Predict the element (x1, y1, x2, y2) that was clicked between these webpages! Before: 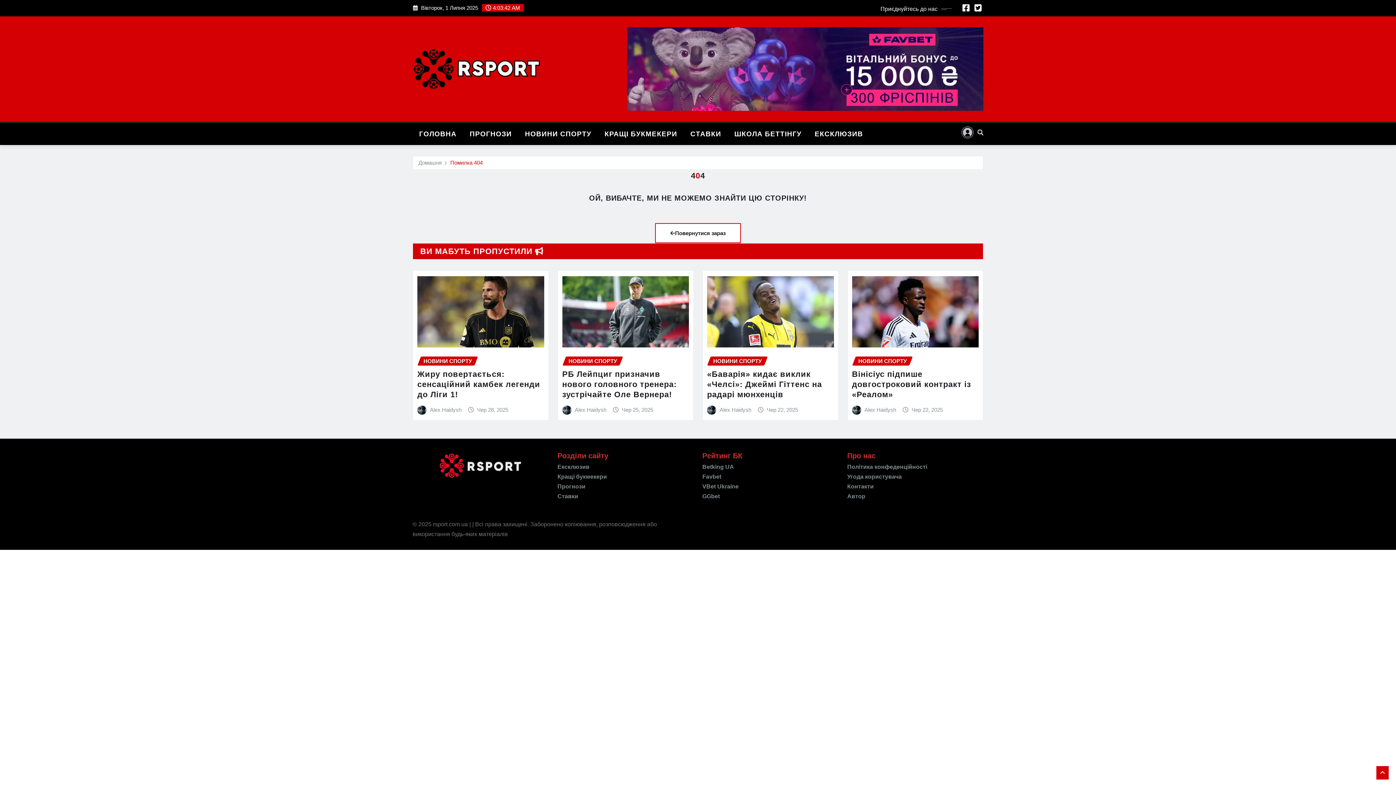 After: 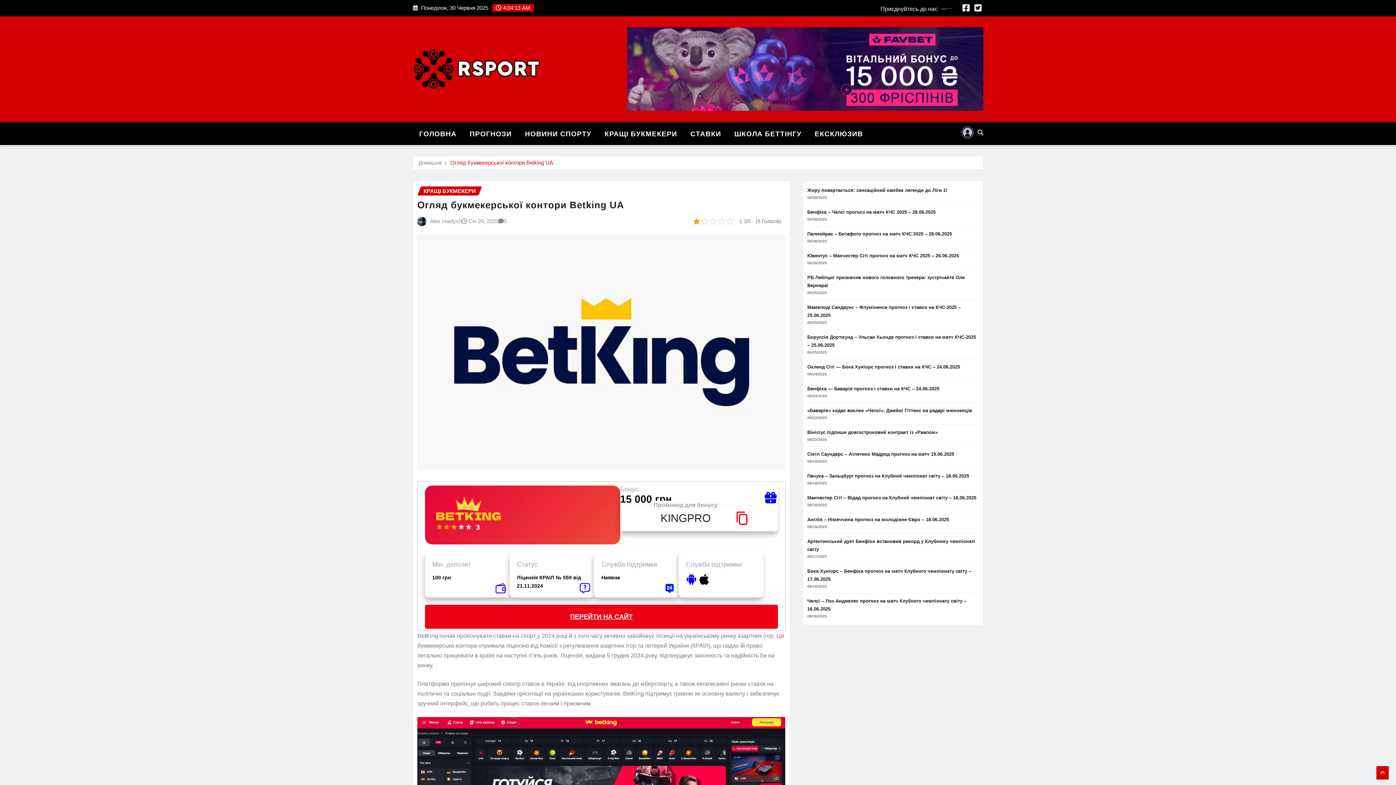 Action: bbox: (702, 463, 734, 470) label: Betking UA